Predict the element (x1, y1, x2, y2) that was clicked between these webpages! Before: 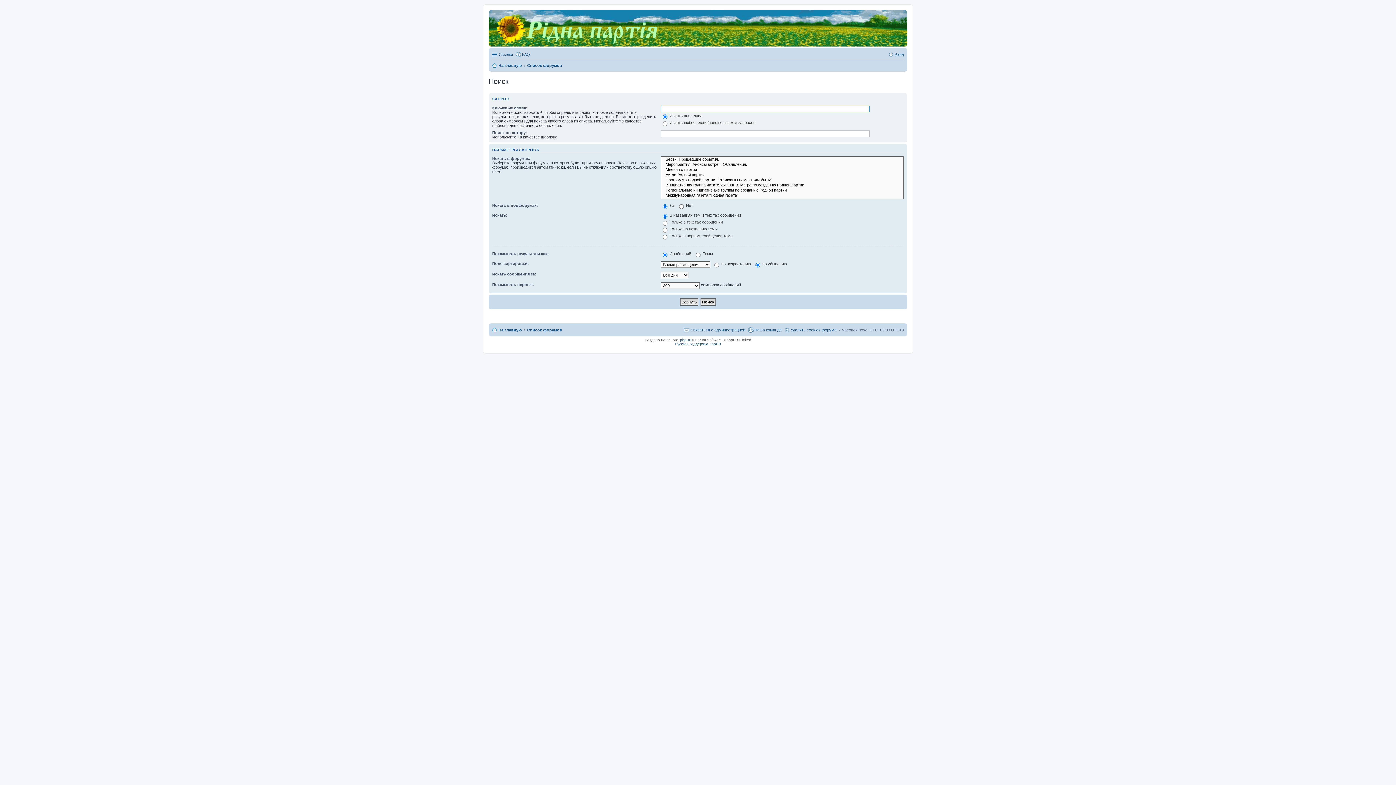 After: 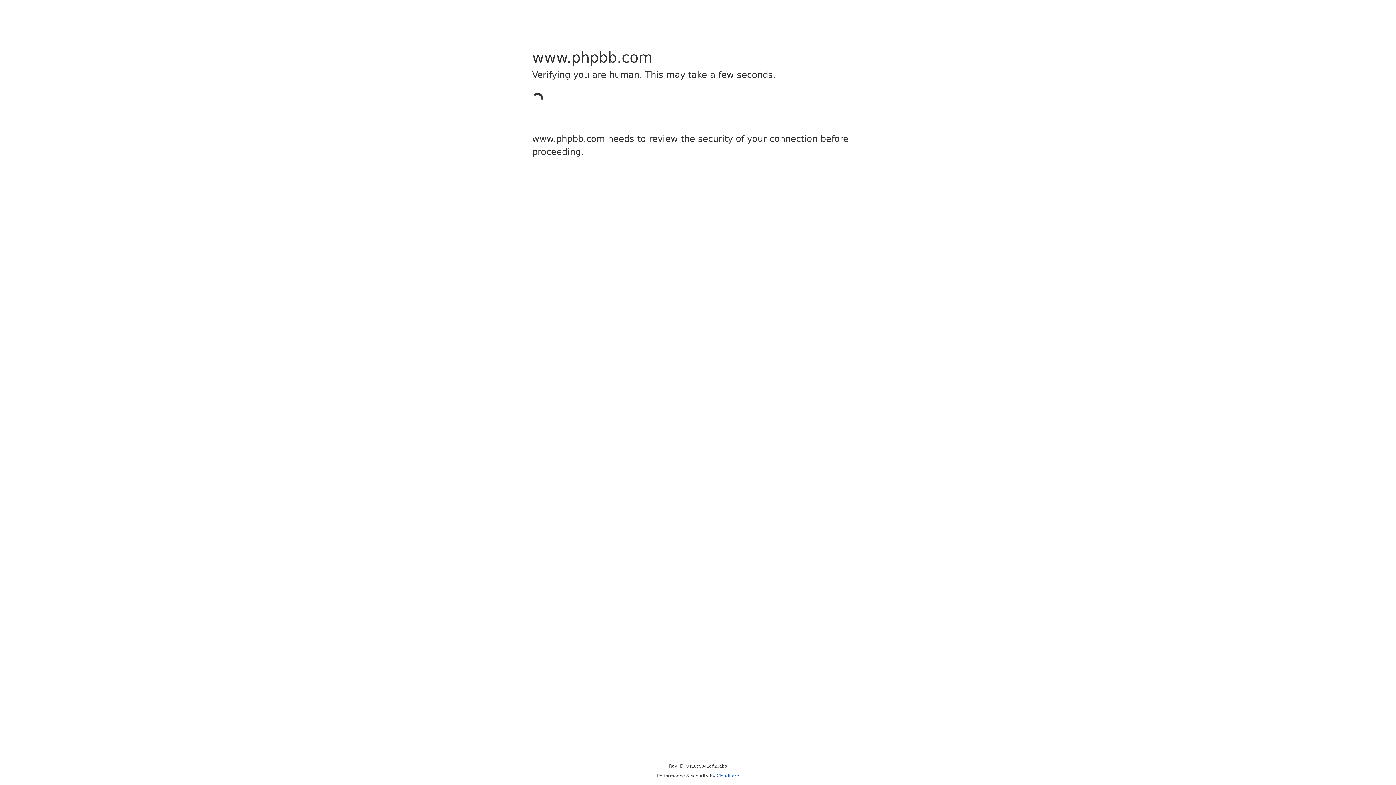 Action: bbox: (680, 338, 691, 342) label: phpBB